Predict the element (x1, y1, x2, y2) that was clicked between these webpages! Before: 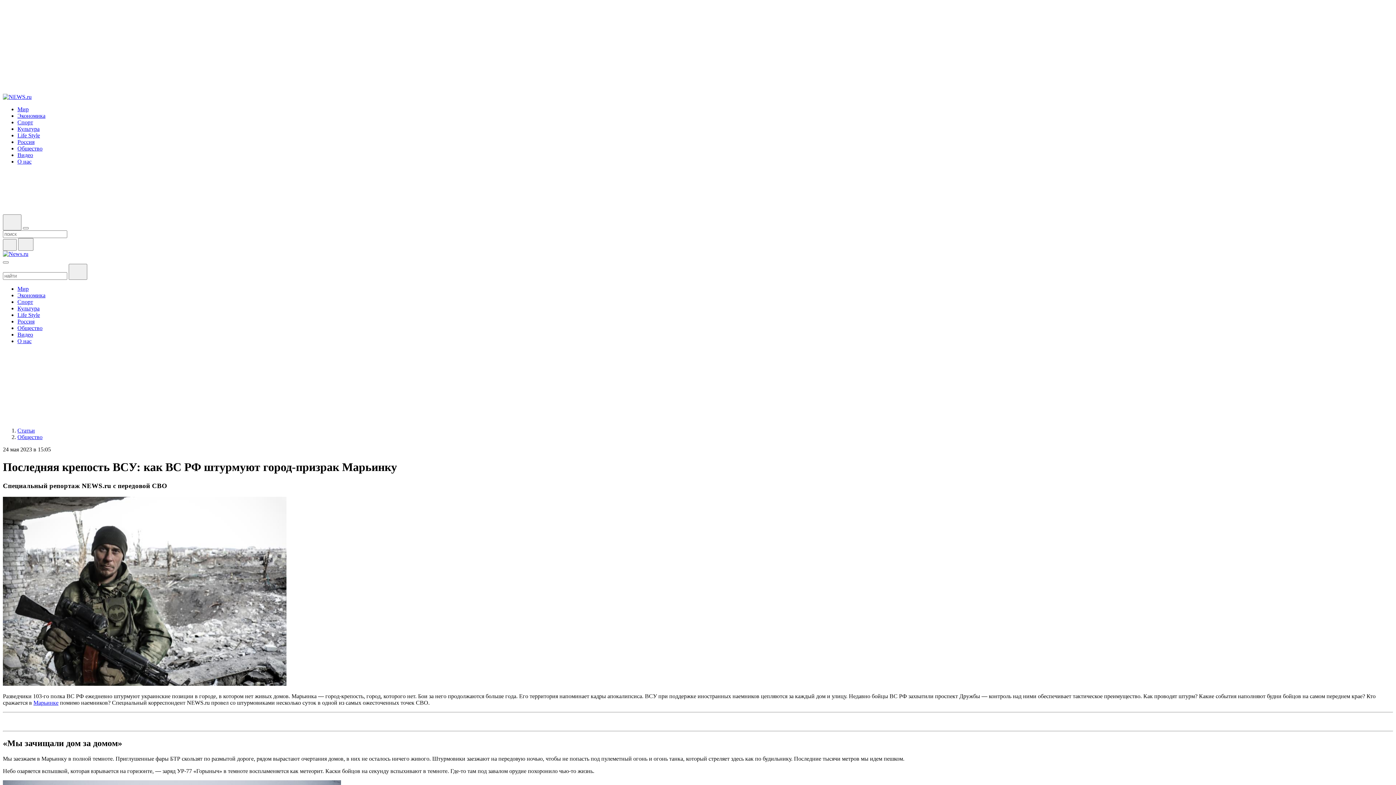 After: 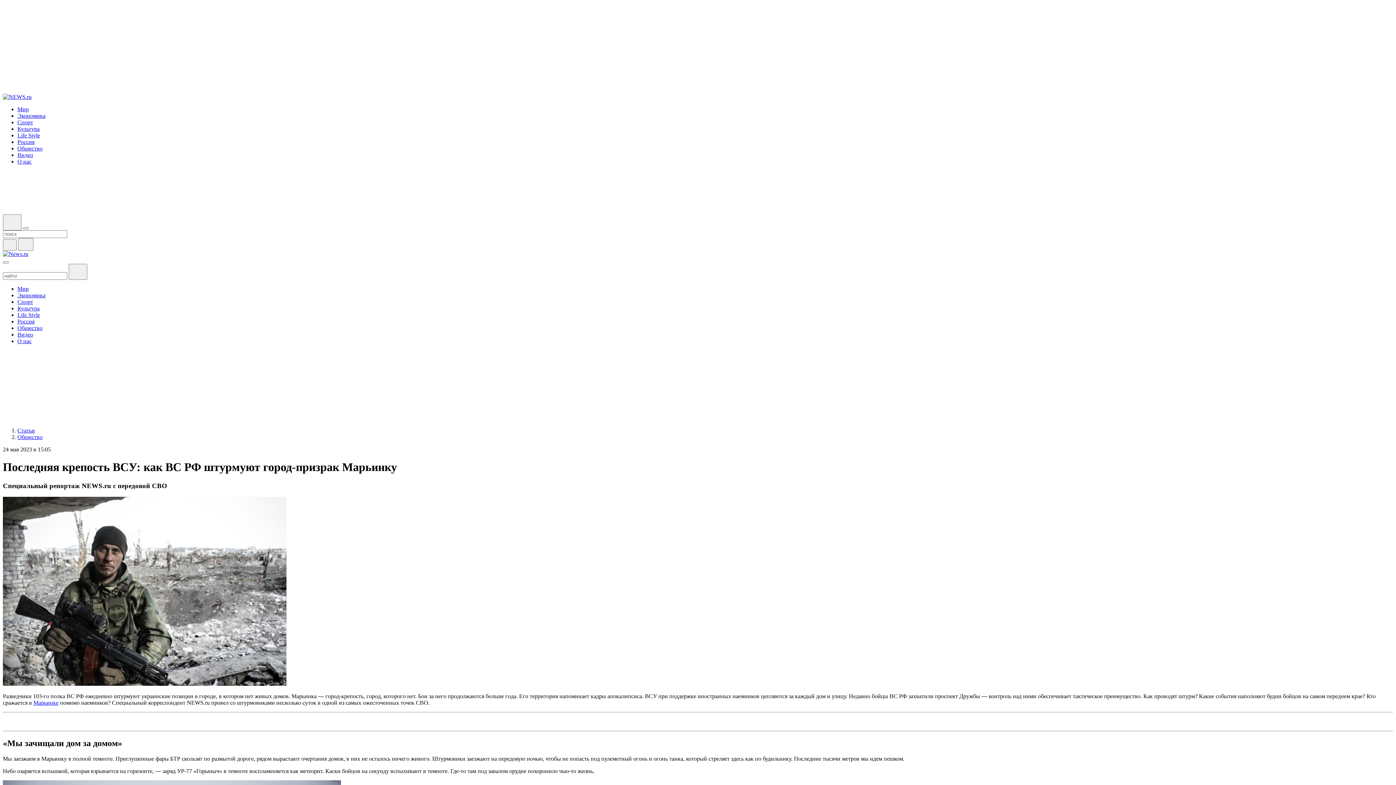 Action: bbox: (2, 400, 15, 407)